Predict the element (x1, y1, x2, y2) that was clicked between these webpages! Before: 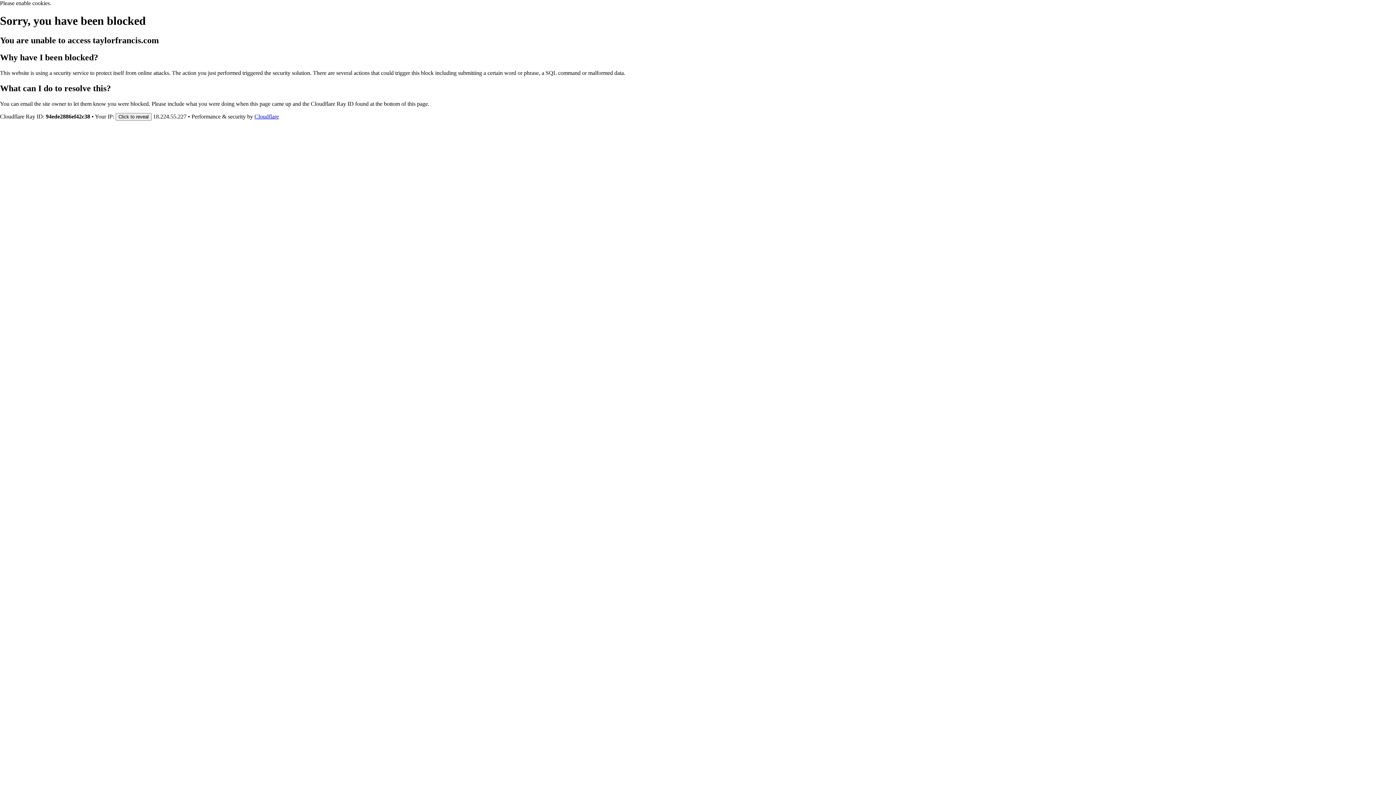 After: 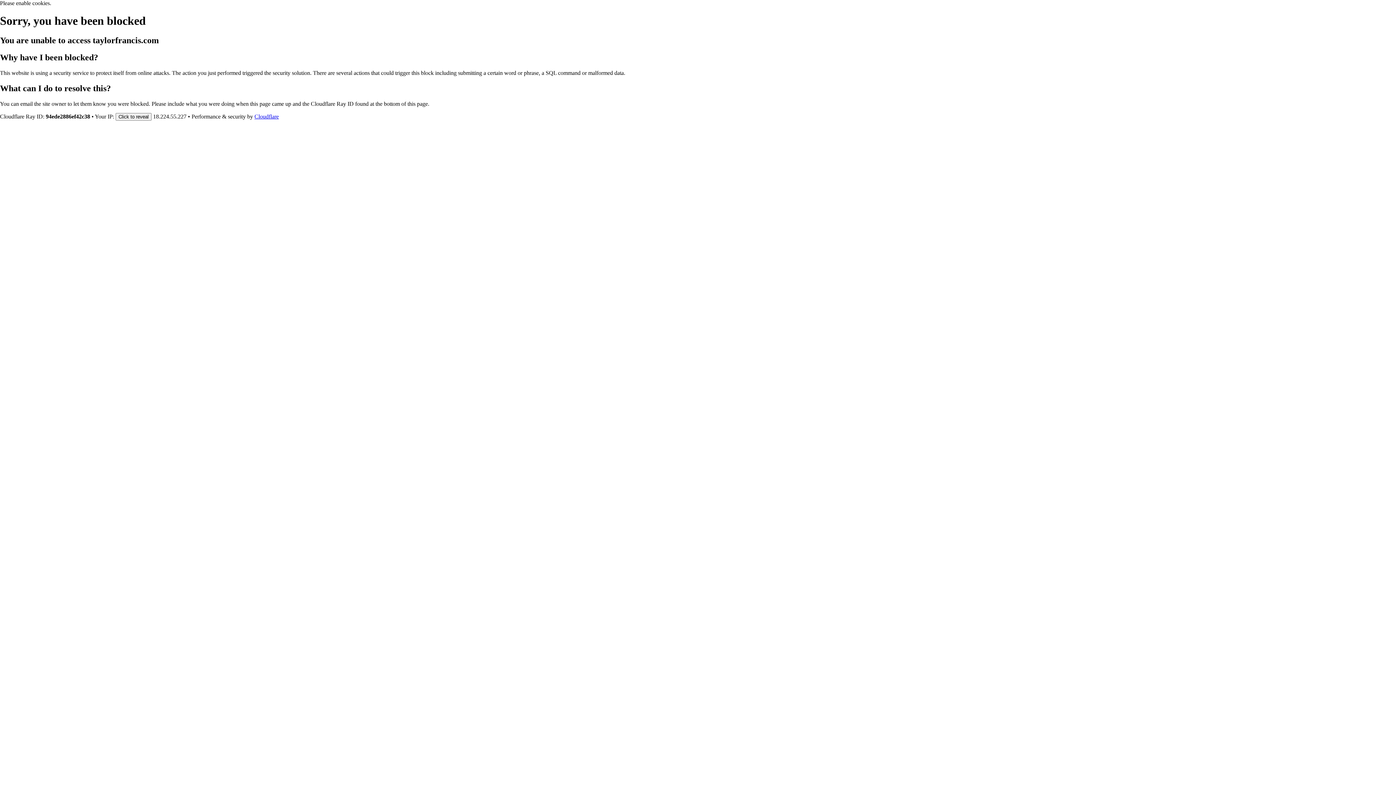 Action: label: Cloudflare bbox: (254, 113, 278, 119)